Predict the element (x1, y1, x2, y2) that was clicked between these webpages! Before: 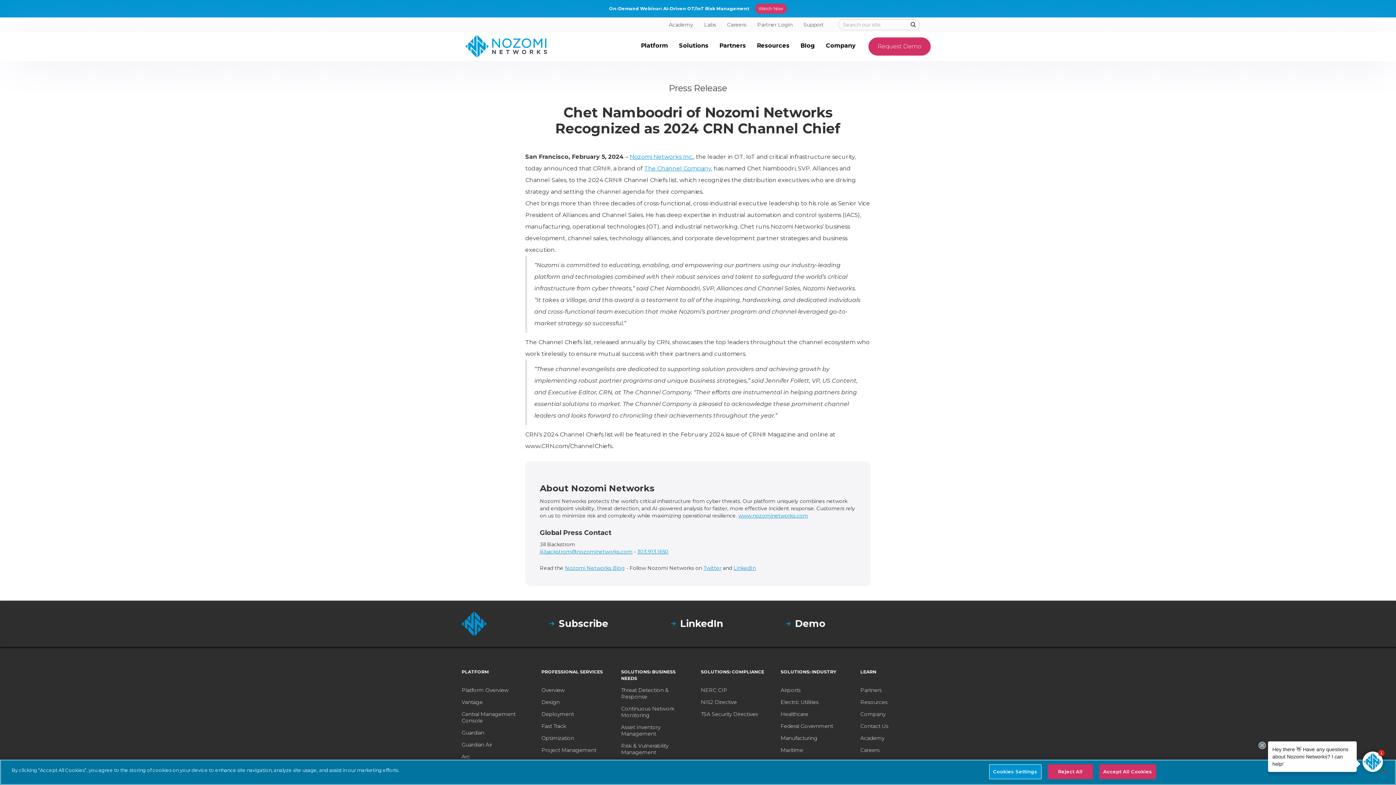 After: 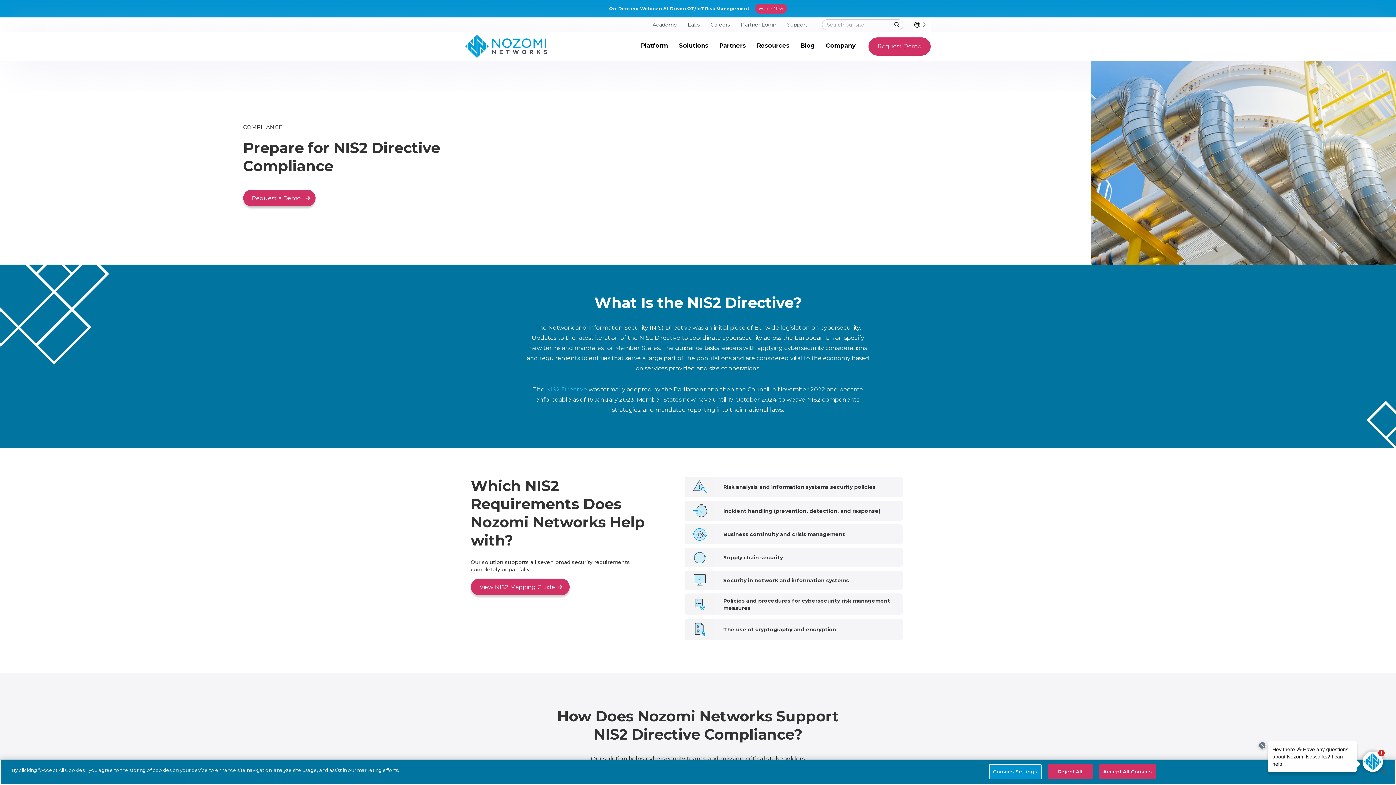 Action: bbox: (701, 699, 737, 705) label: NIS2 Directive